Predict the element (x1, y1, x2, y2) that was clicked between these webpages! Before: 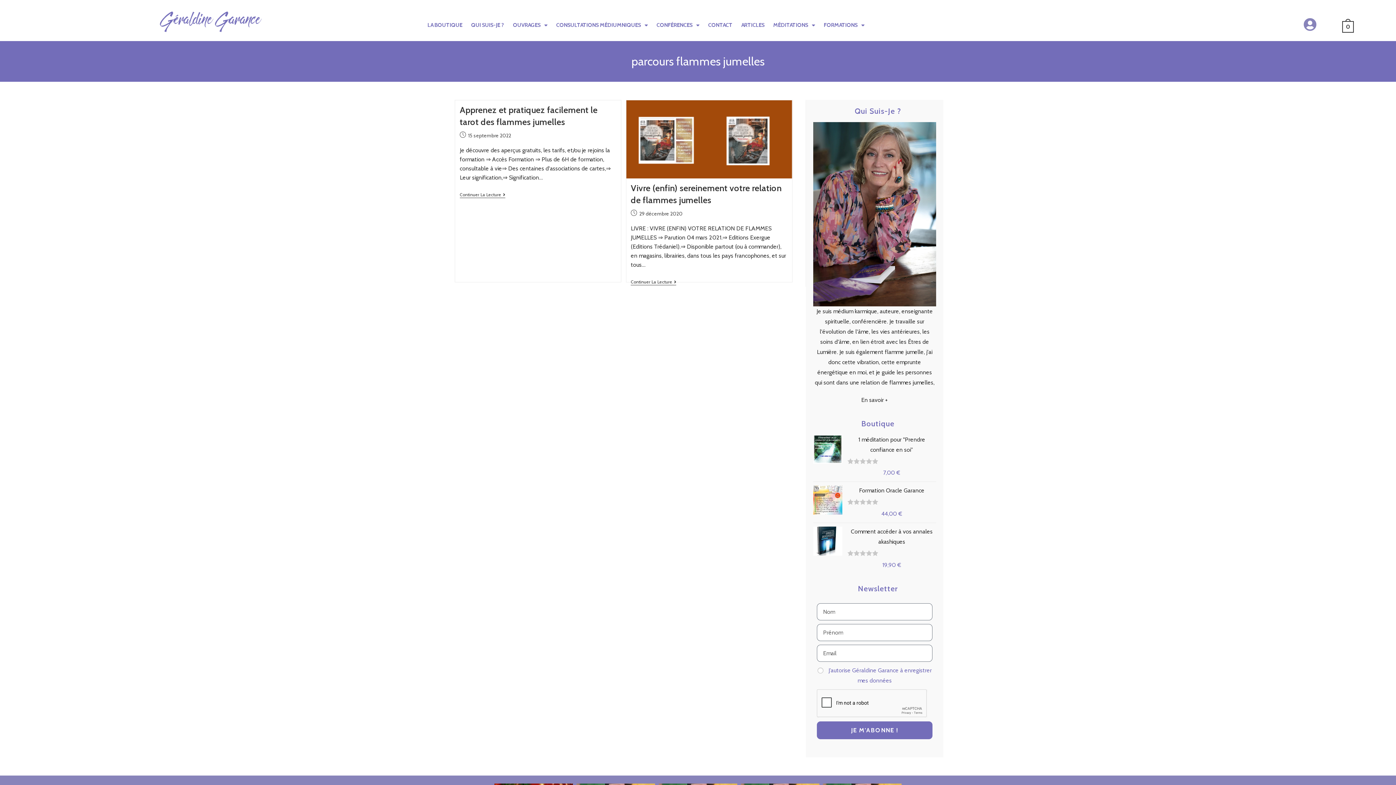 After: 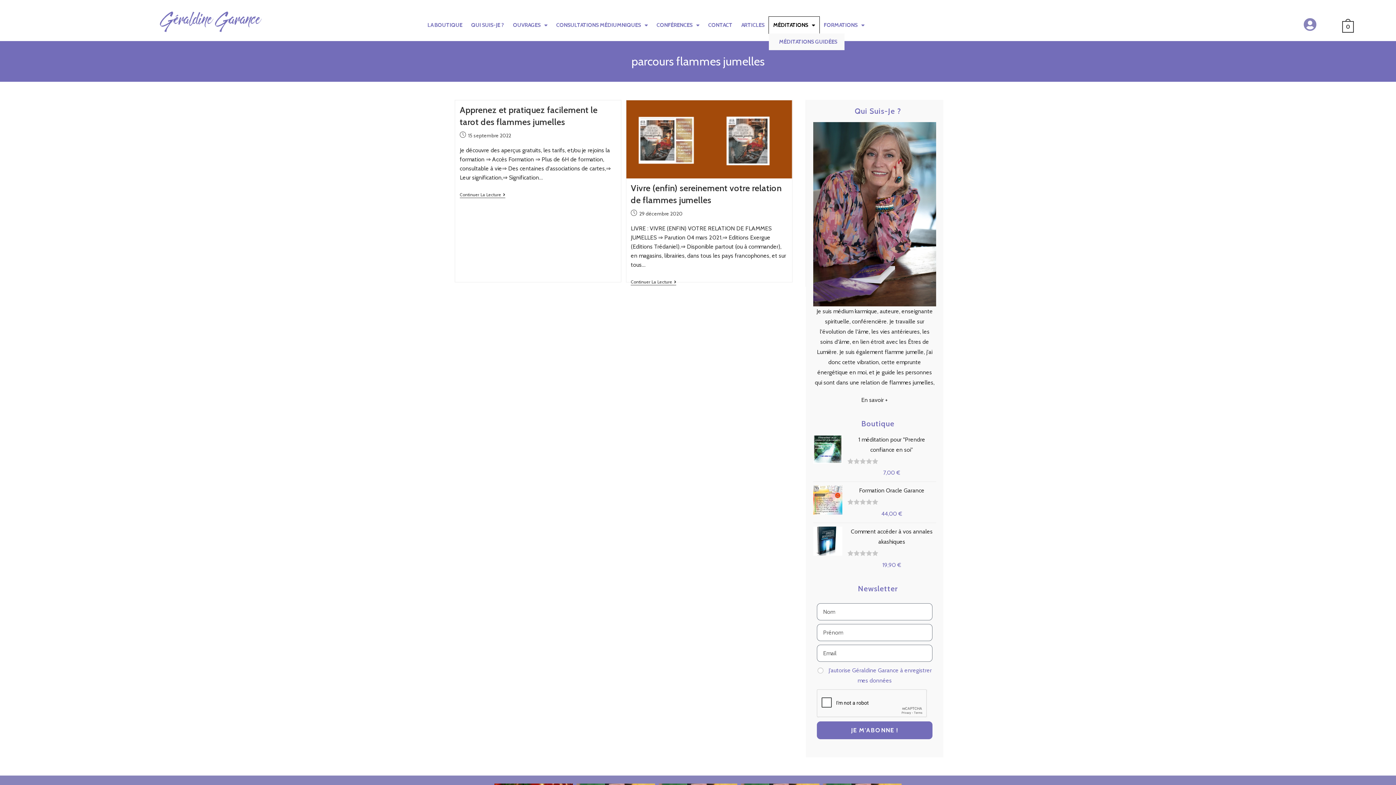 Action: bbox: (769, 16, 819, 33) label: MÉDITATIONS